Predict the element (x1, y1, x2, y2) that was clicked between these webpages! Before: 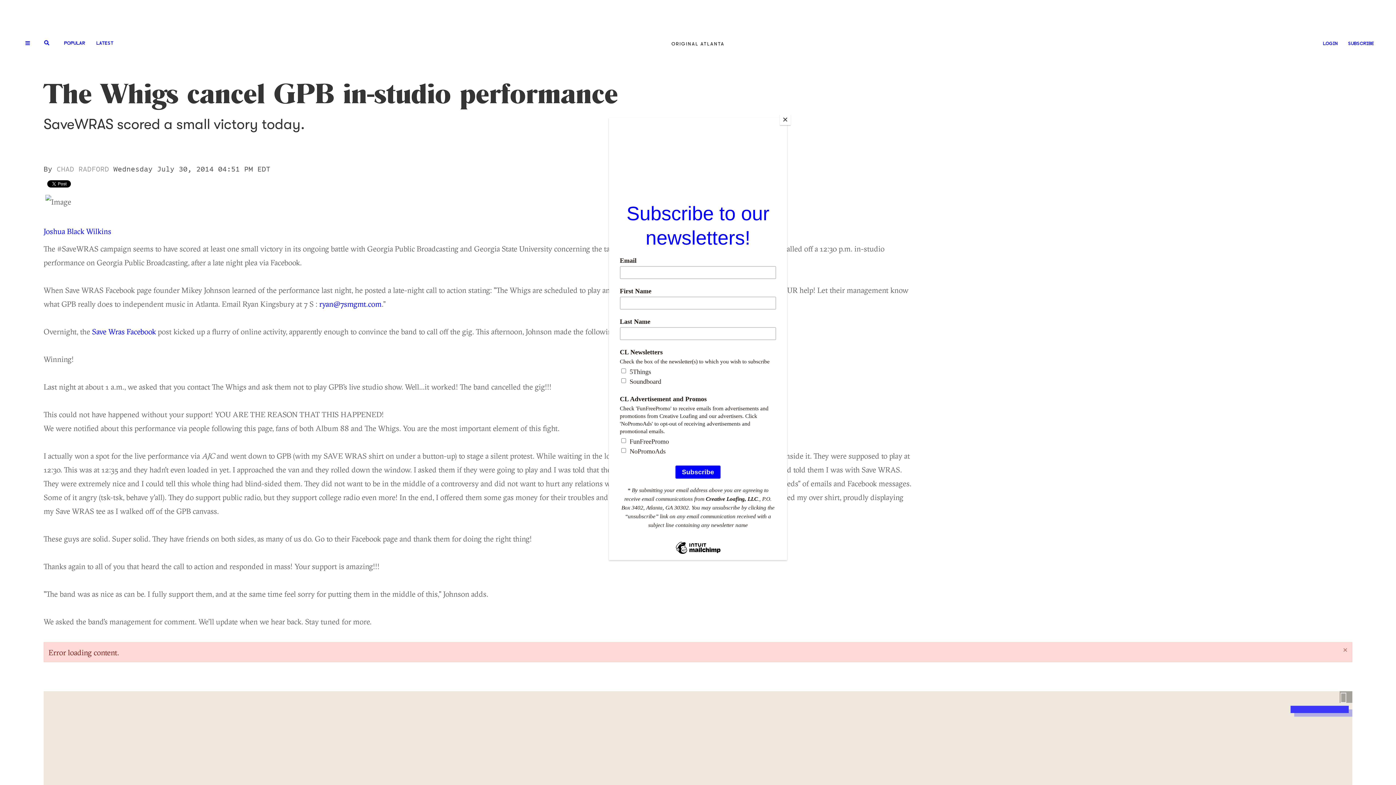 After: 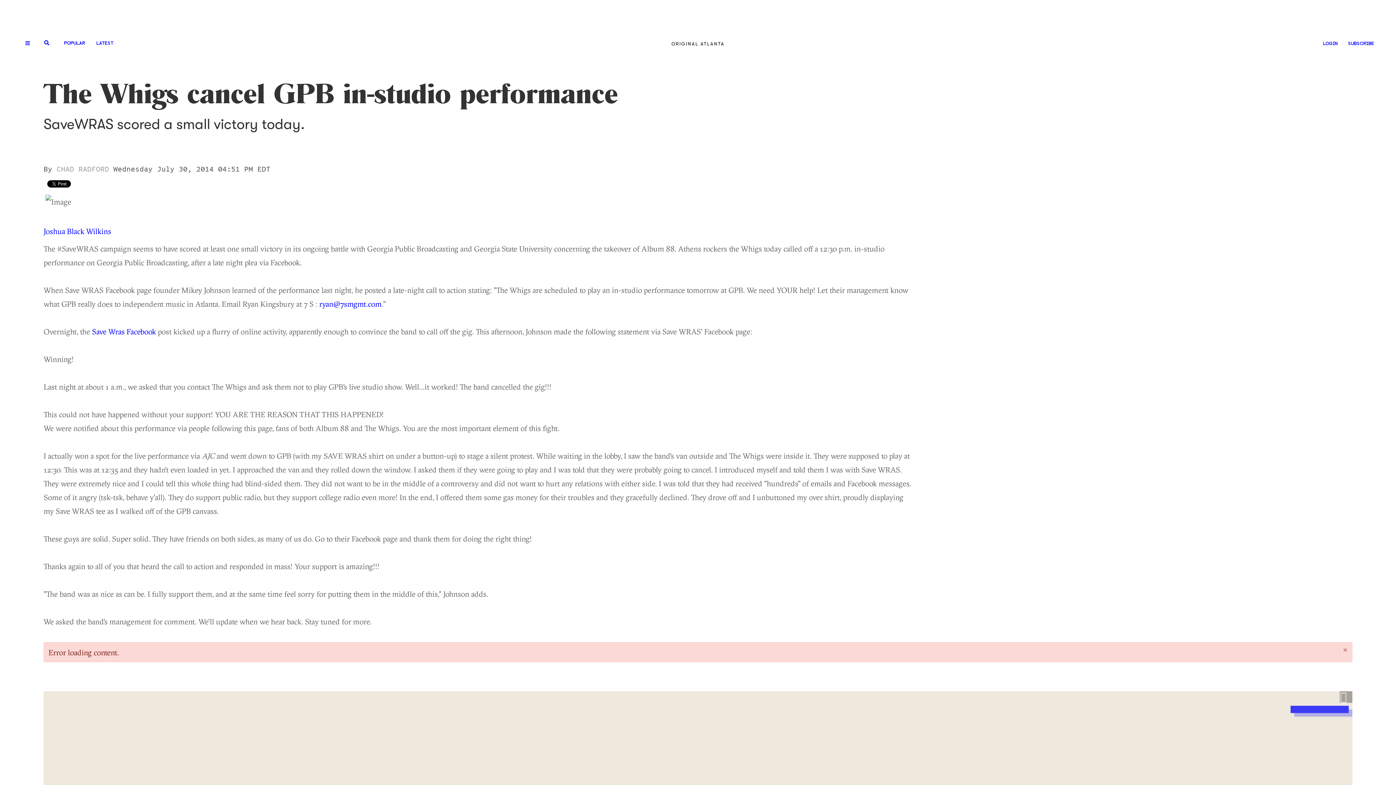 Action: label: Close bbox: (780, 114, 790, 125)